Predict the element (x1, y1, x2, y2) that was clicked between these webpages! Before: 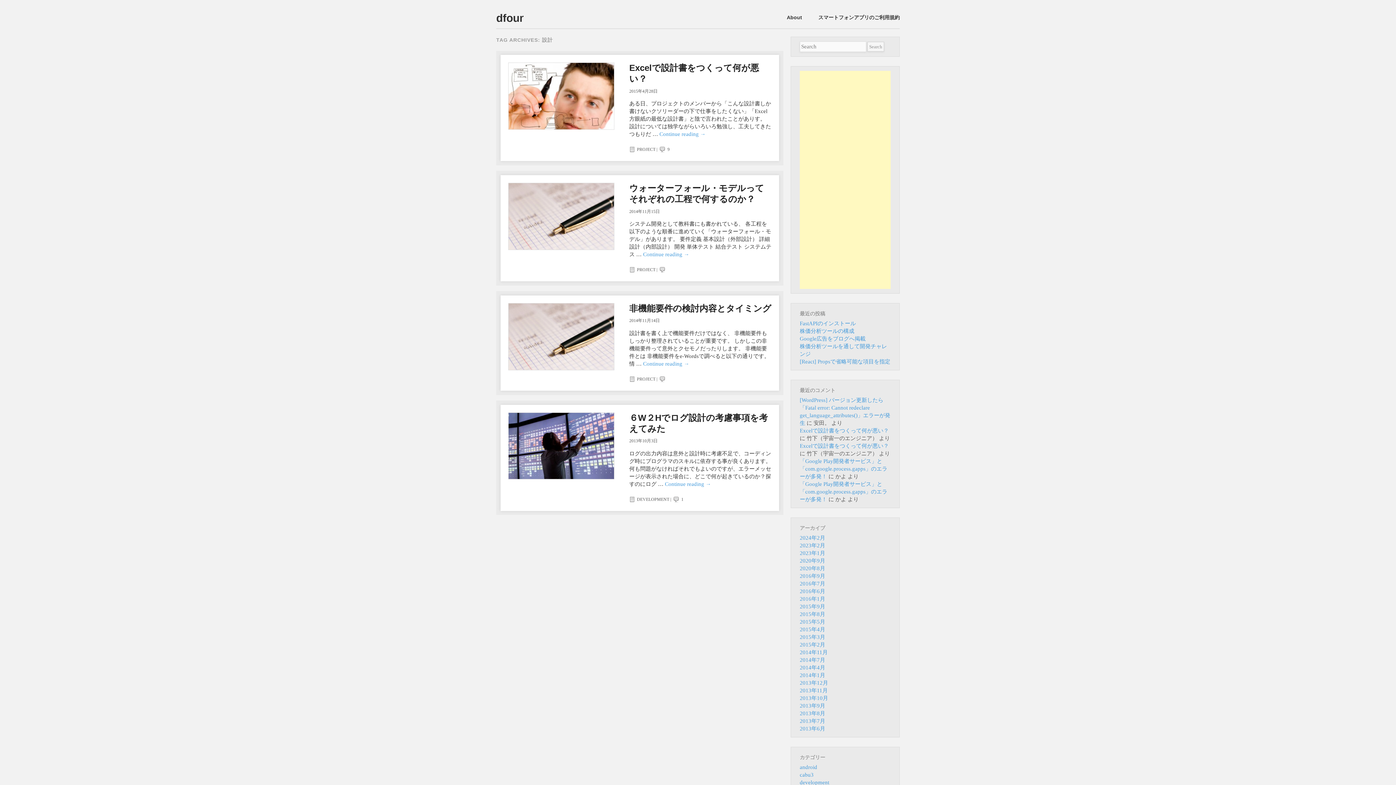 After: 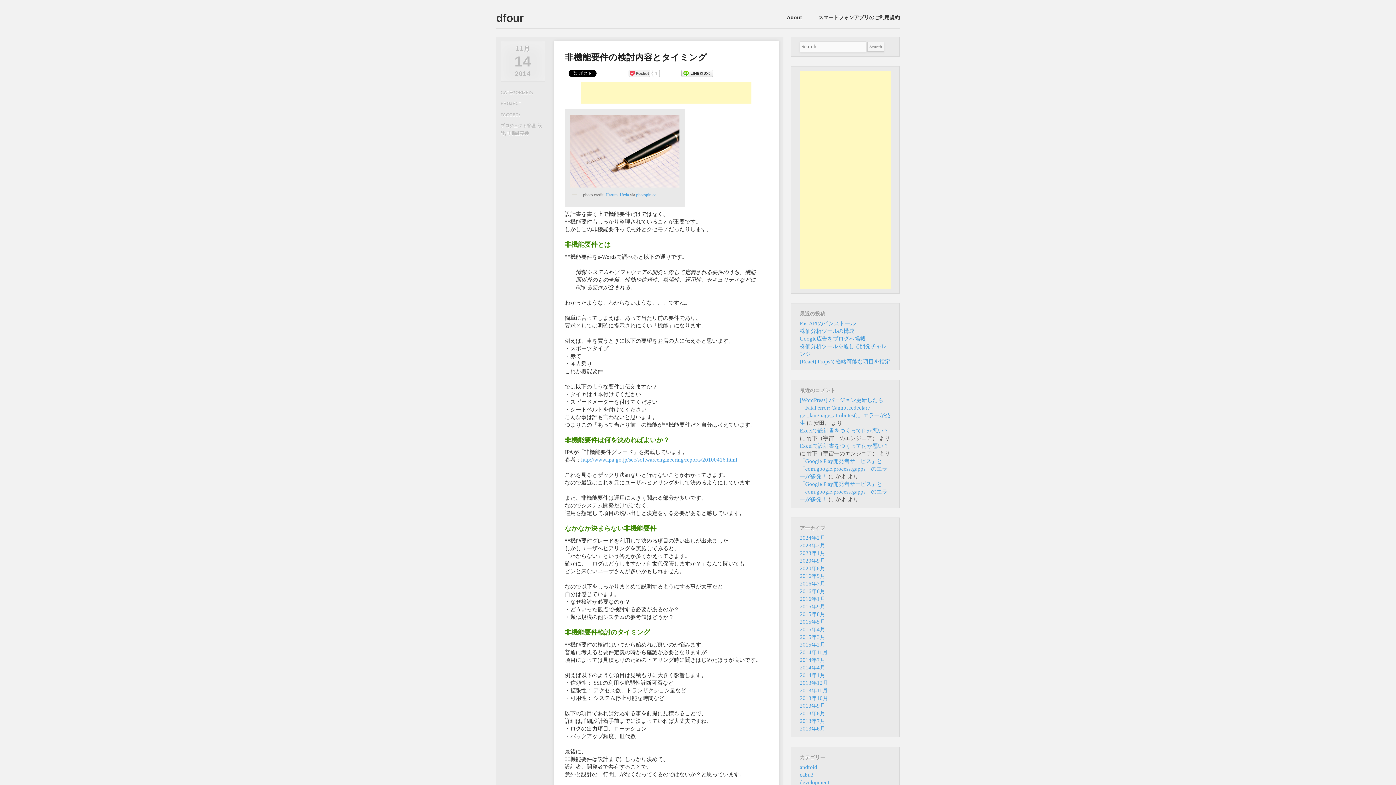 Action: label: 2014年11月14日 bbox: (629, 318, 660, 323)